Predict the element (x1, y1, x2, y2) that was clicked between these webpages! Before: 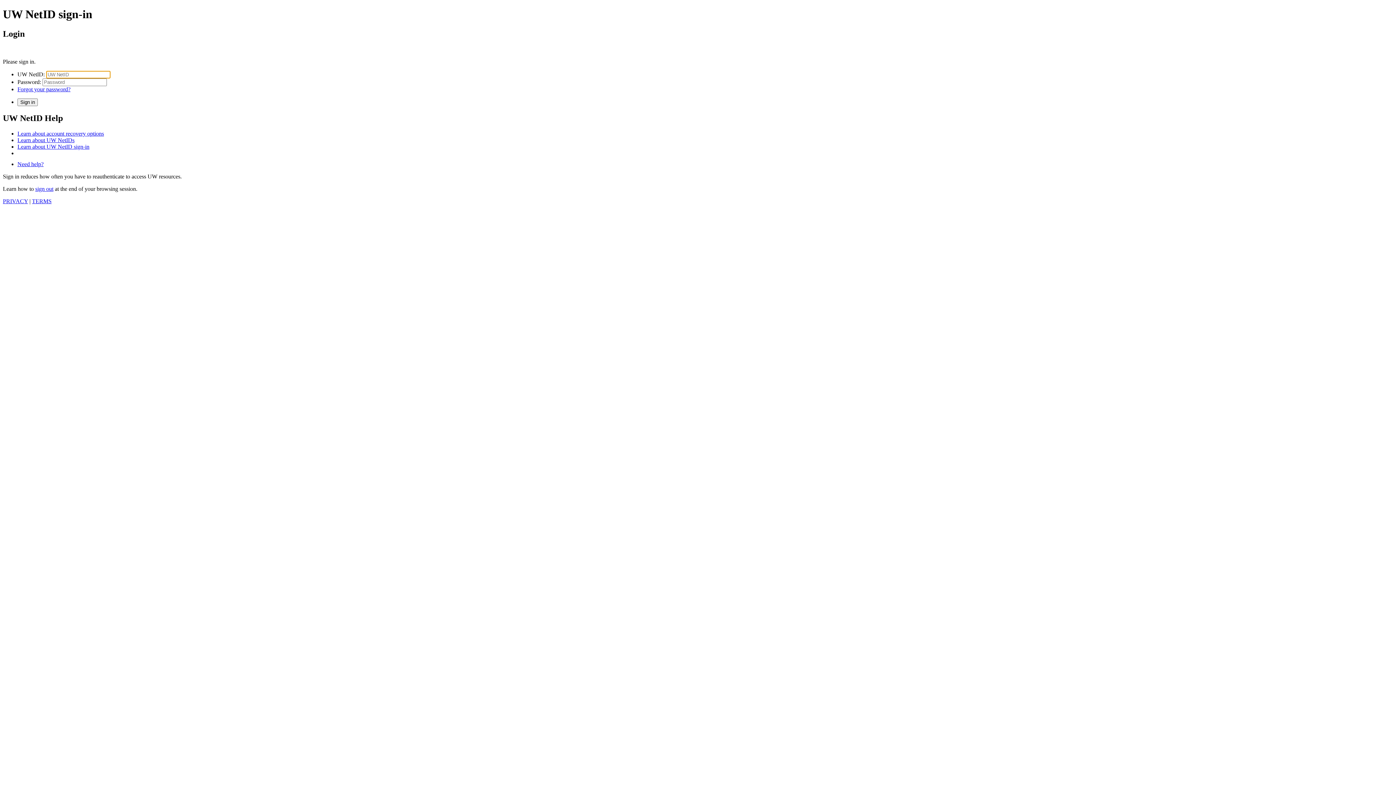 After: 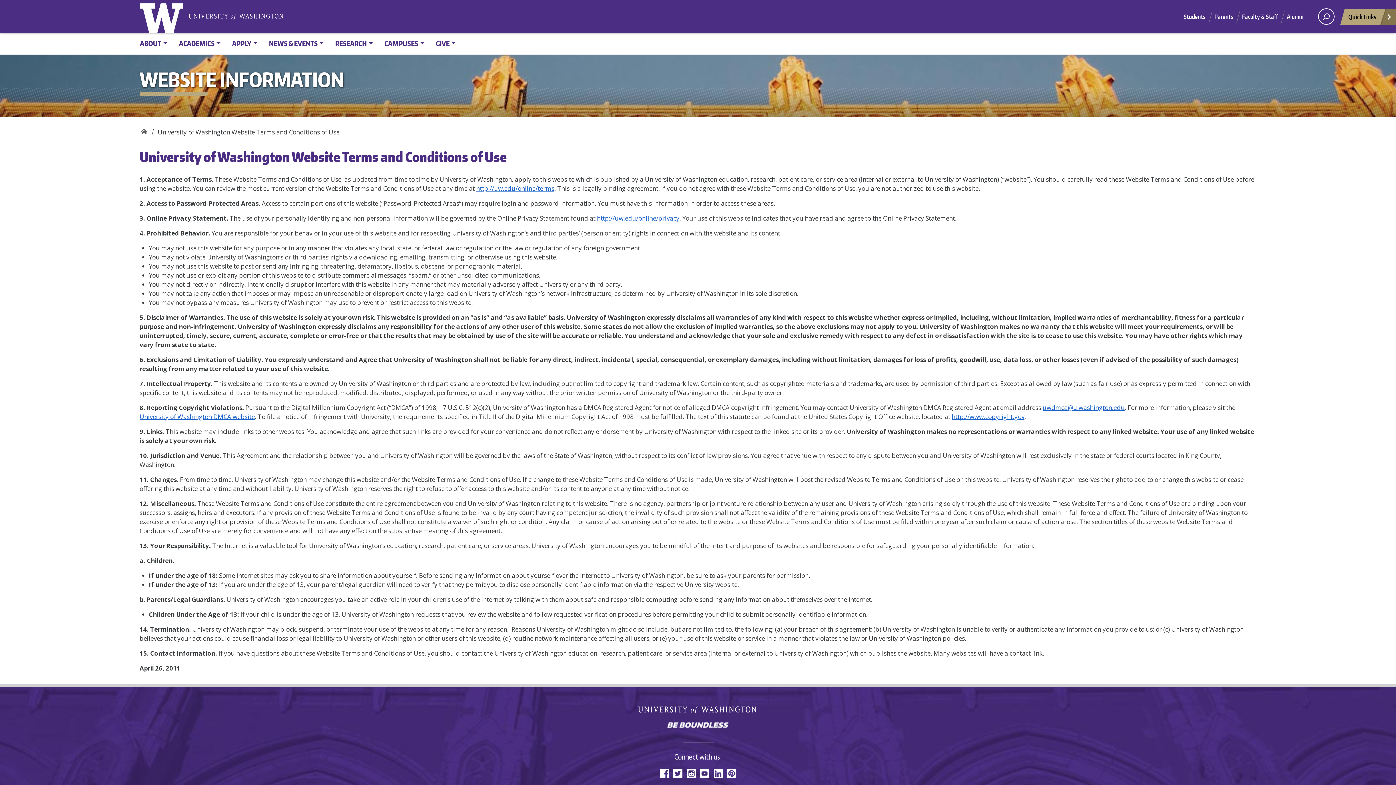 Action: bbox: (32, 198, 51, 204) label: TERMS